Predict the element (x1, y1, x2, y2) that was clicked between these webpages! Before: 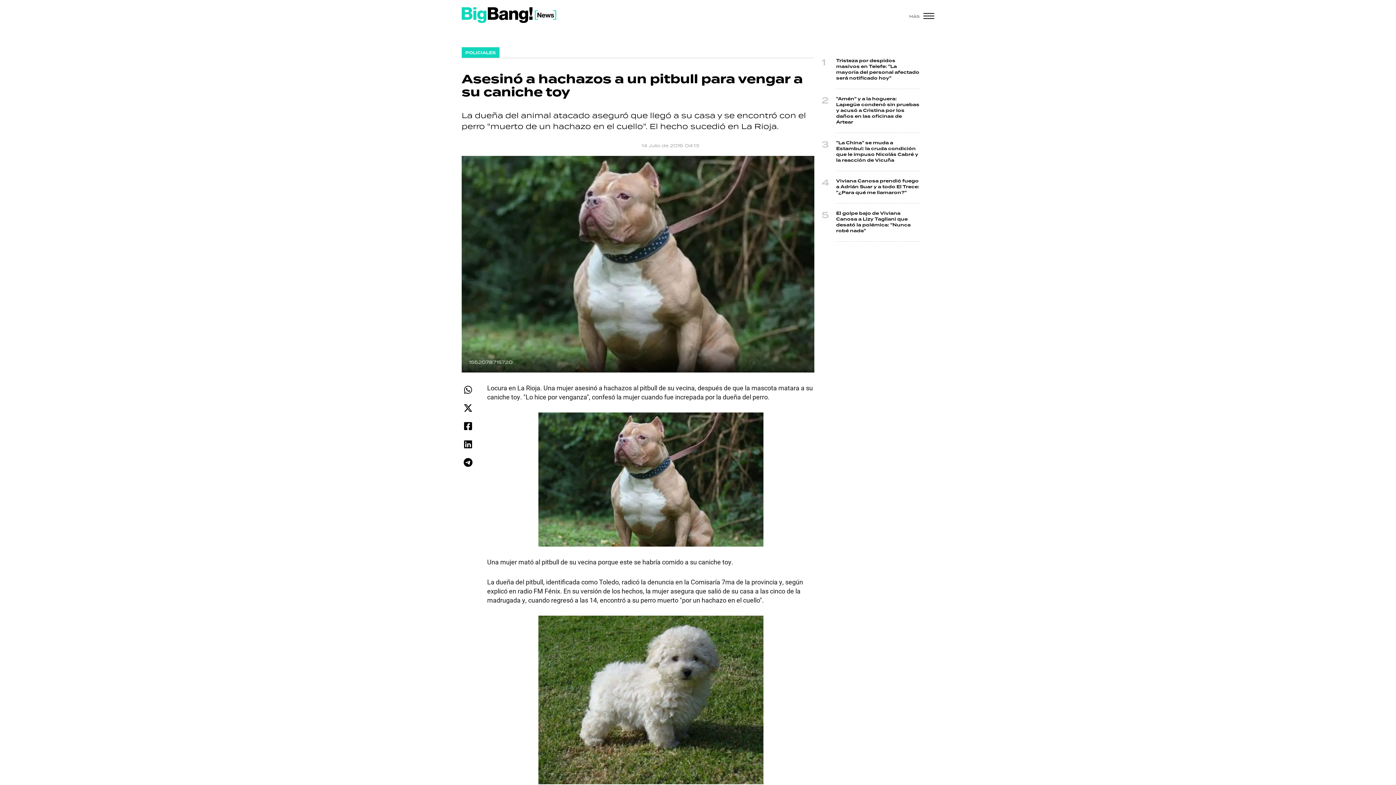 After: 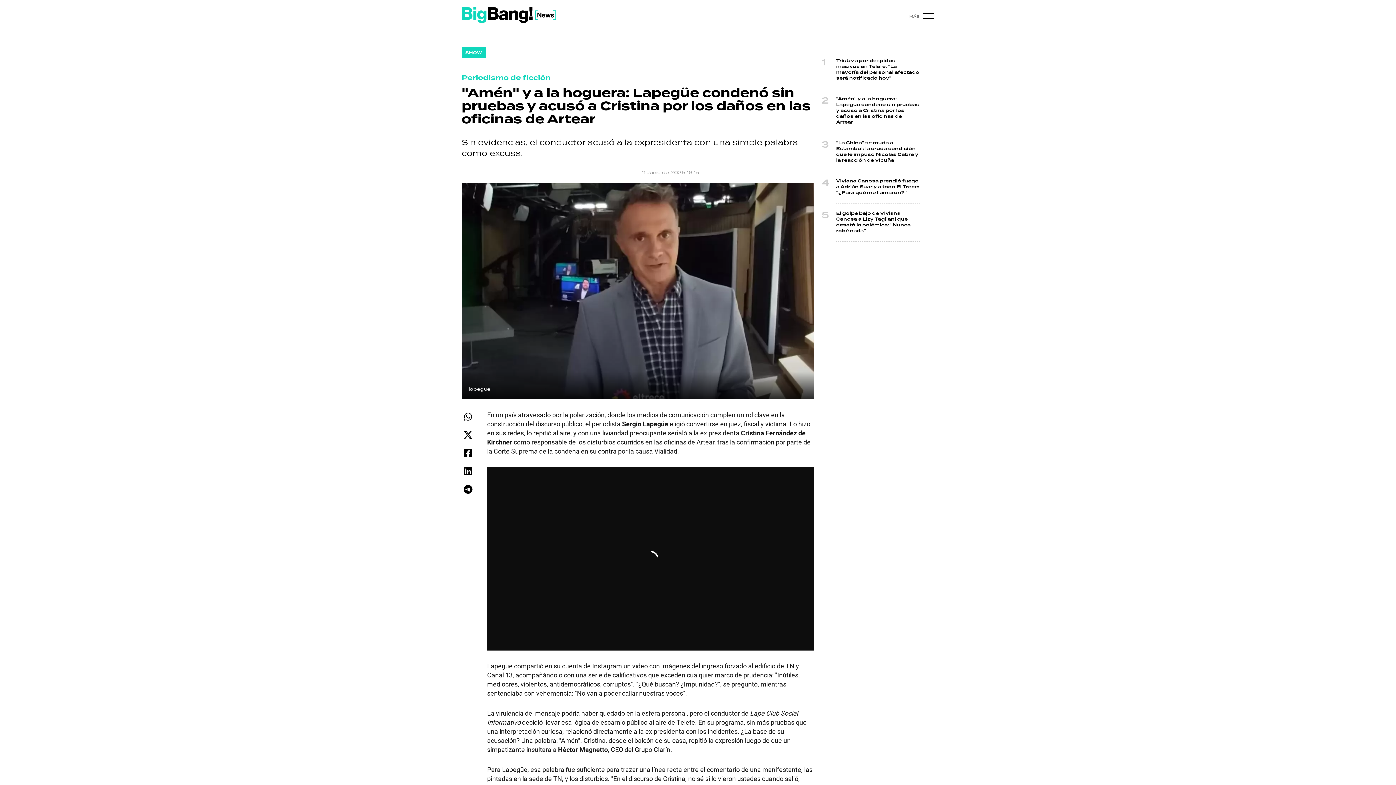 Action: bbox: (836, 193, 919, 224) label: "Amén" y a la hoguera: Lapegüe condenó sin pruebas y acusó a Cristina por los daños en las oficinas de Artear